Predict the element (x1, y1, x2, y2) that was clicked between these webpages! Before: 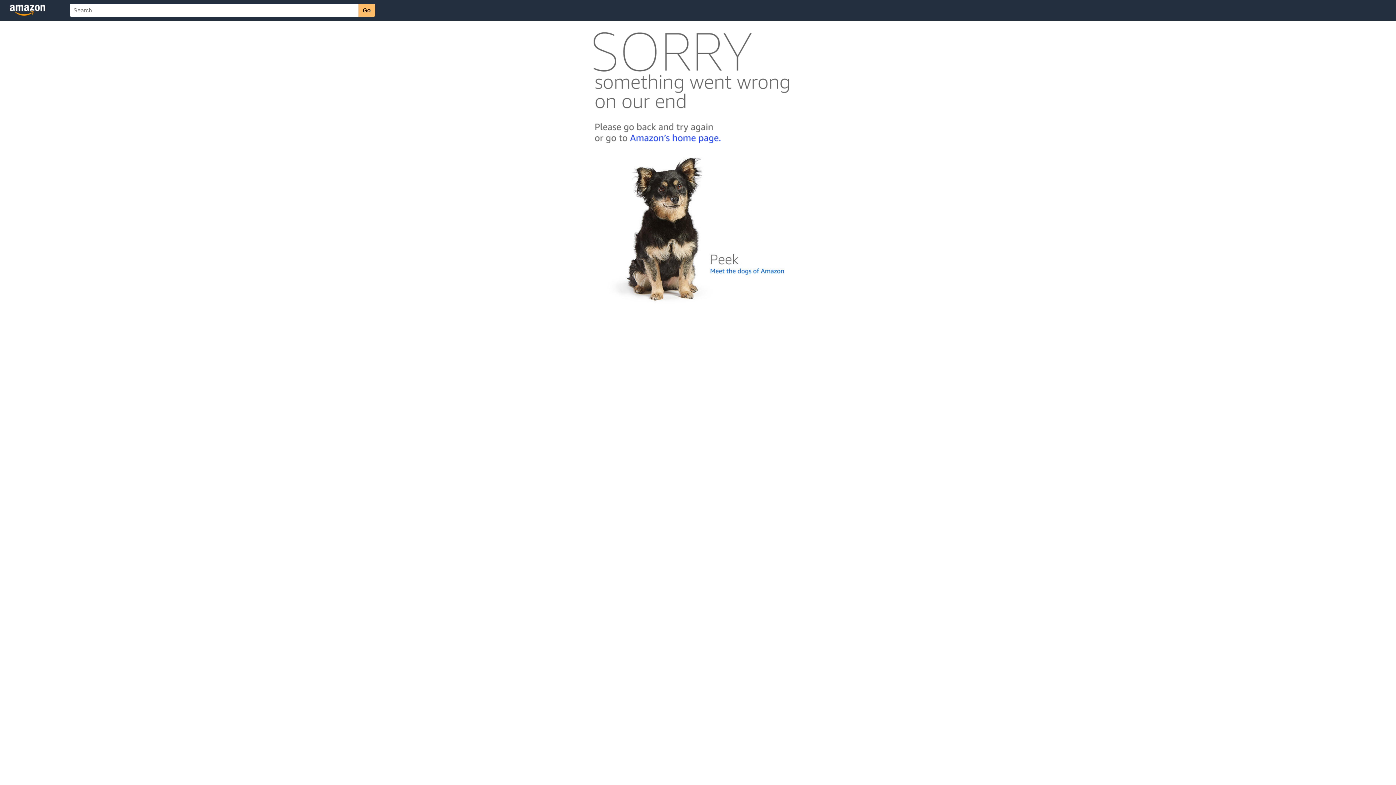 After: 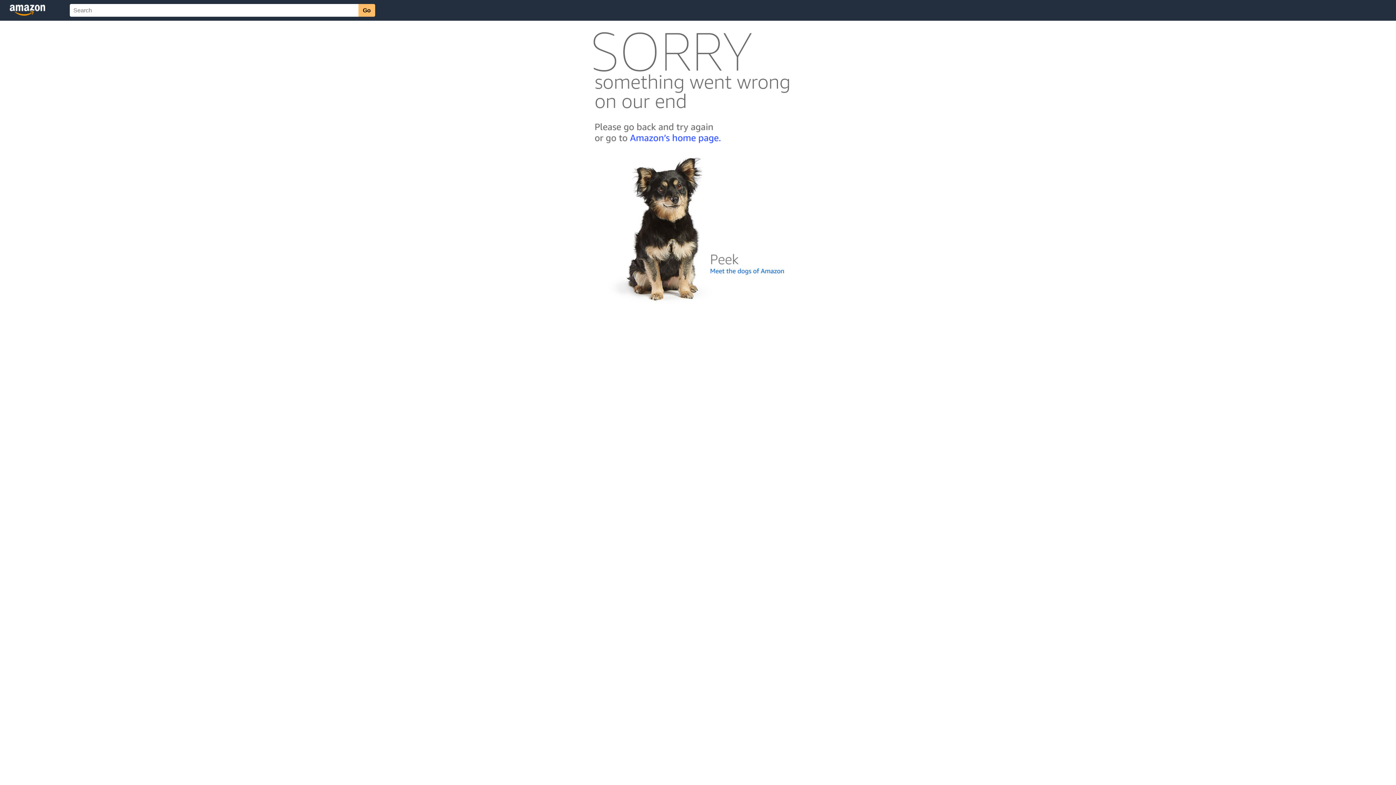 Action: bbox: (592, 300, 803, 306)